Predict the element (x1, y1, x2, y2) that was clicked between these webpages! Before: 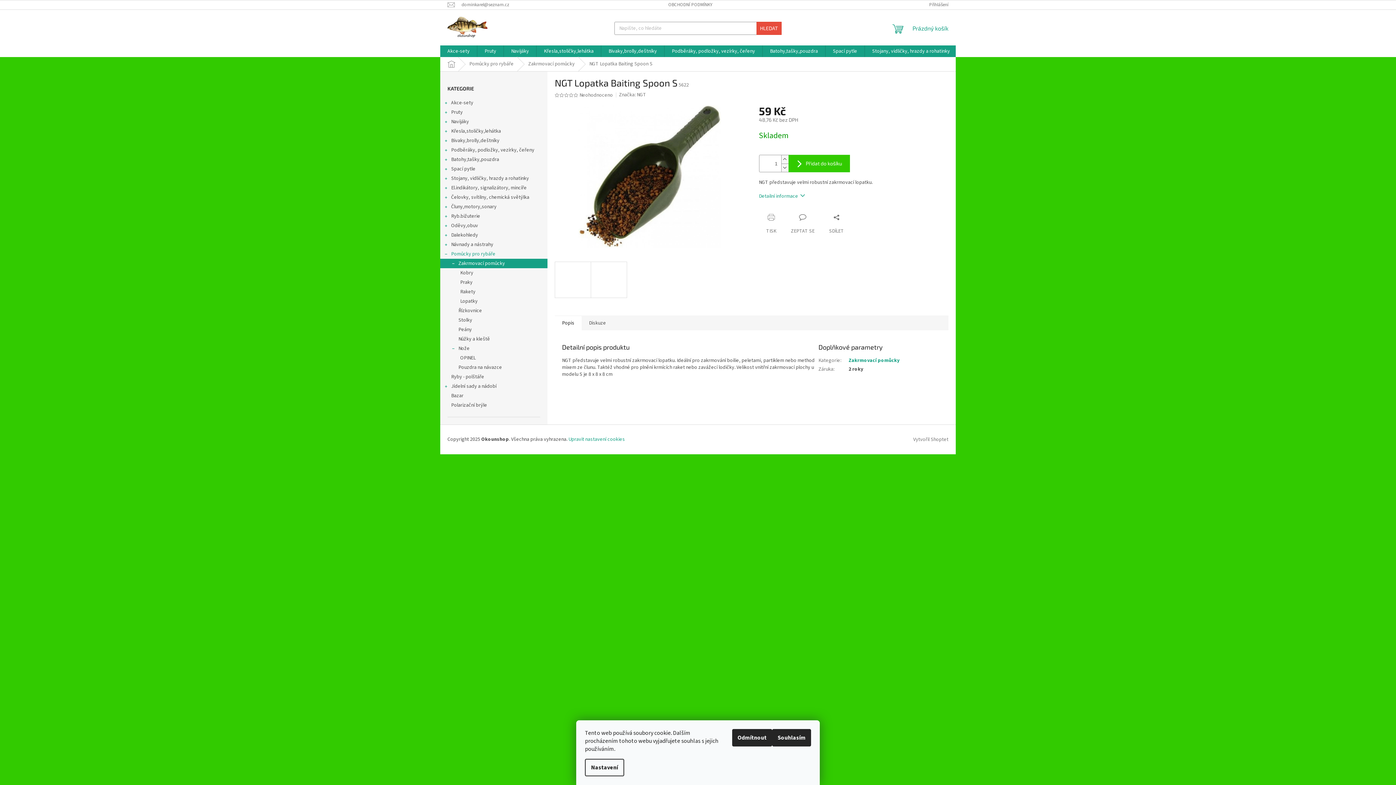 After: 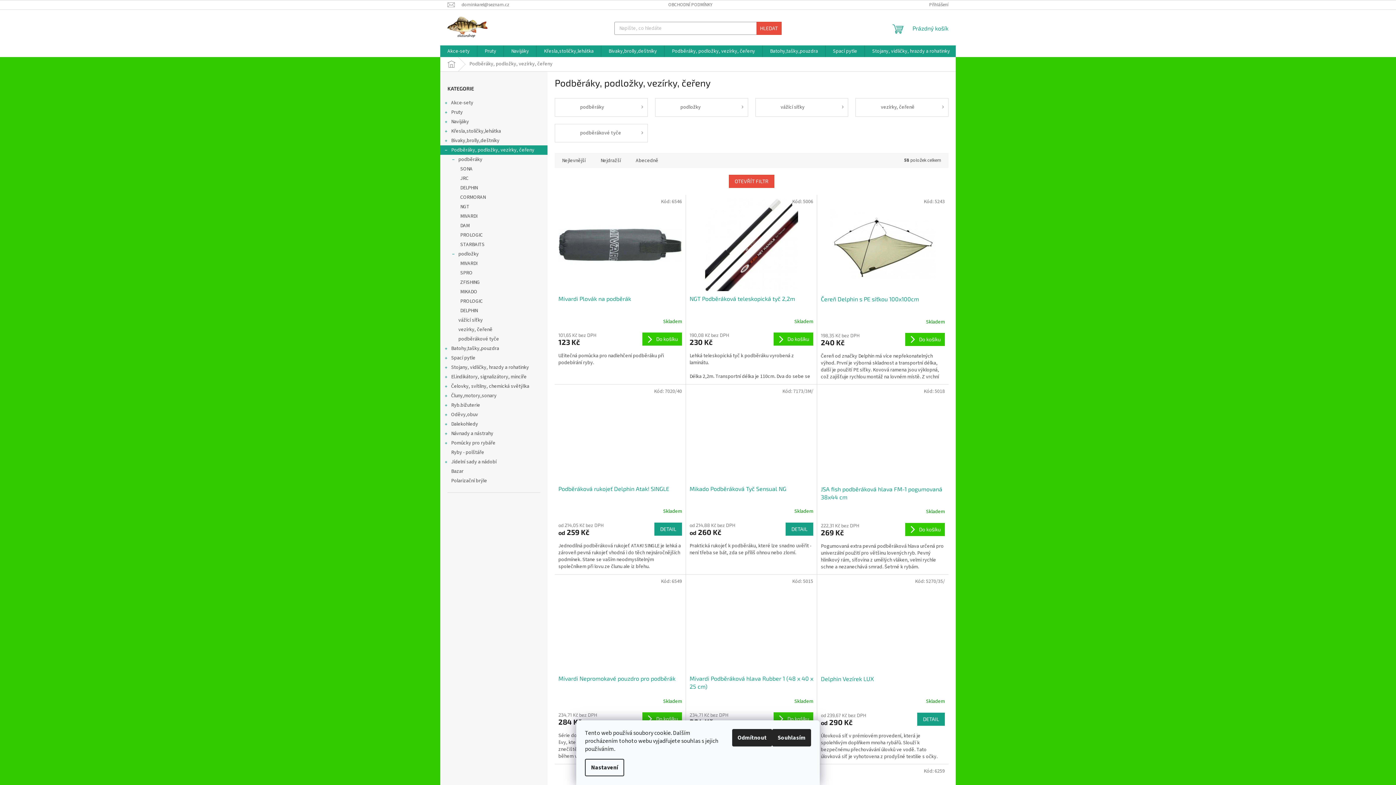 Action: bbox: (664, 45, 762, 57) label: Podběráky, podložky, vezírky, čeřeny